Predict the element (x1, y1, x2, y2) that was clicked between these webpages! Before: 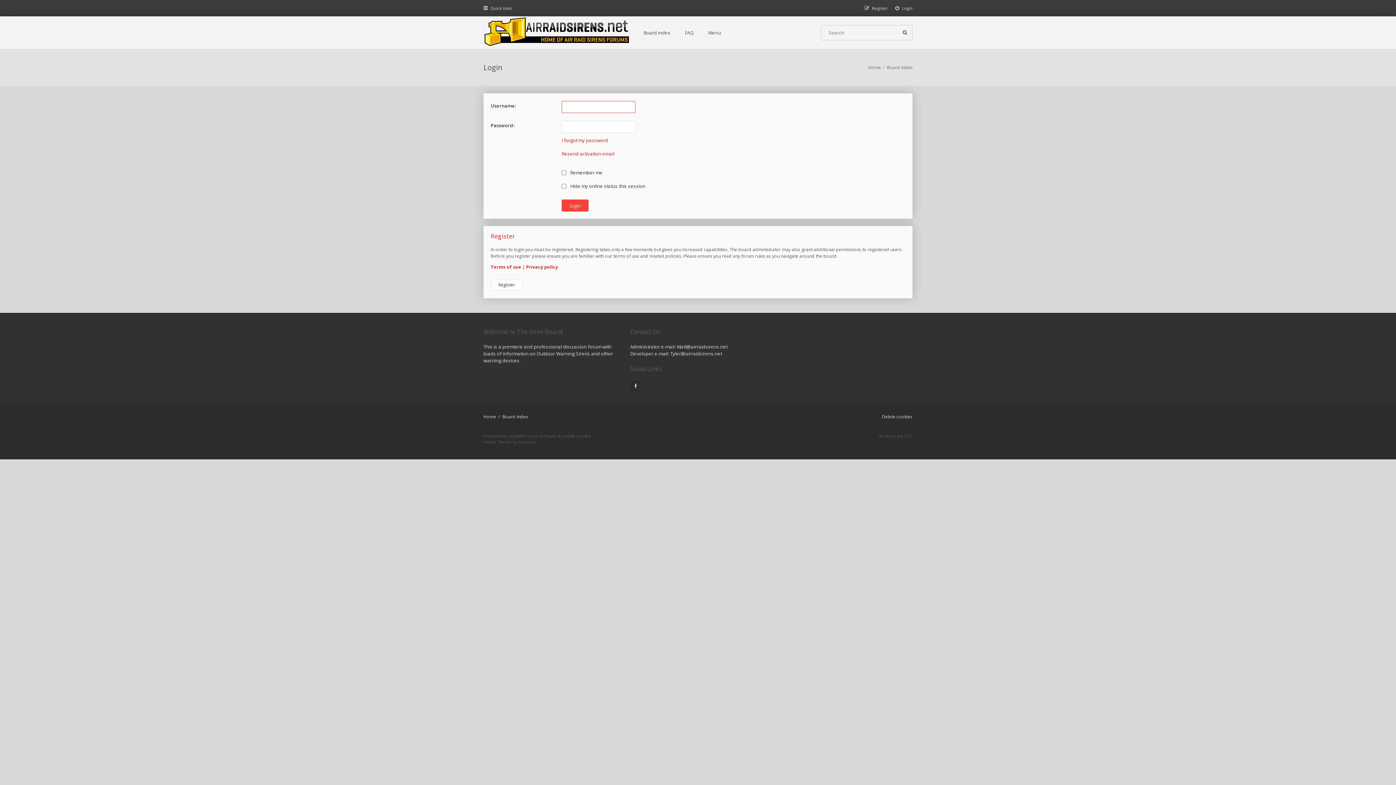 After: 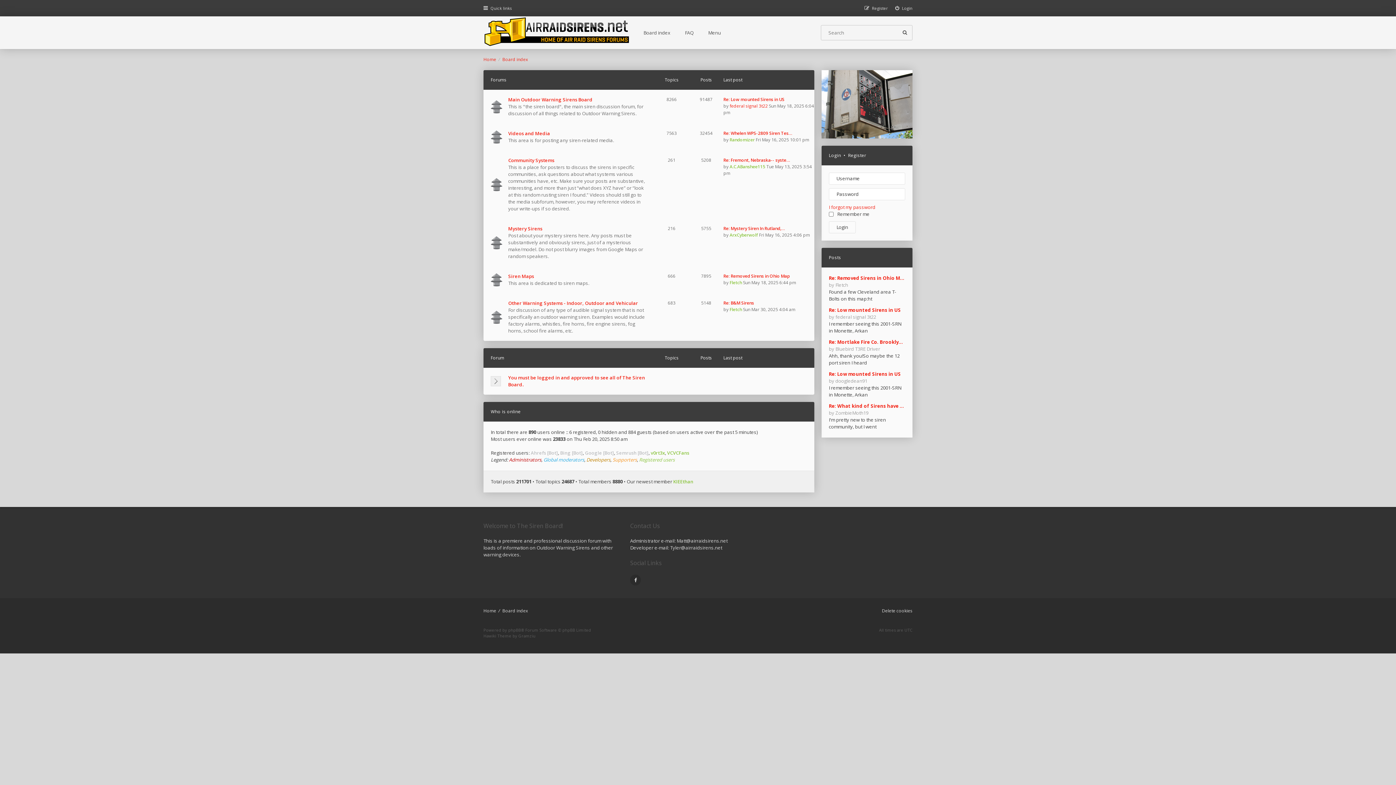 Action: label: Home bbox: (868, 64, 881, 70)